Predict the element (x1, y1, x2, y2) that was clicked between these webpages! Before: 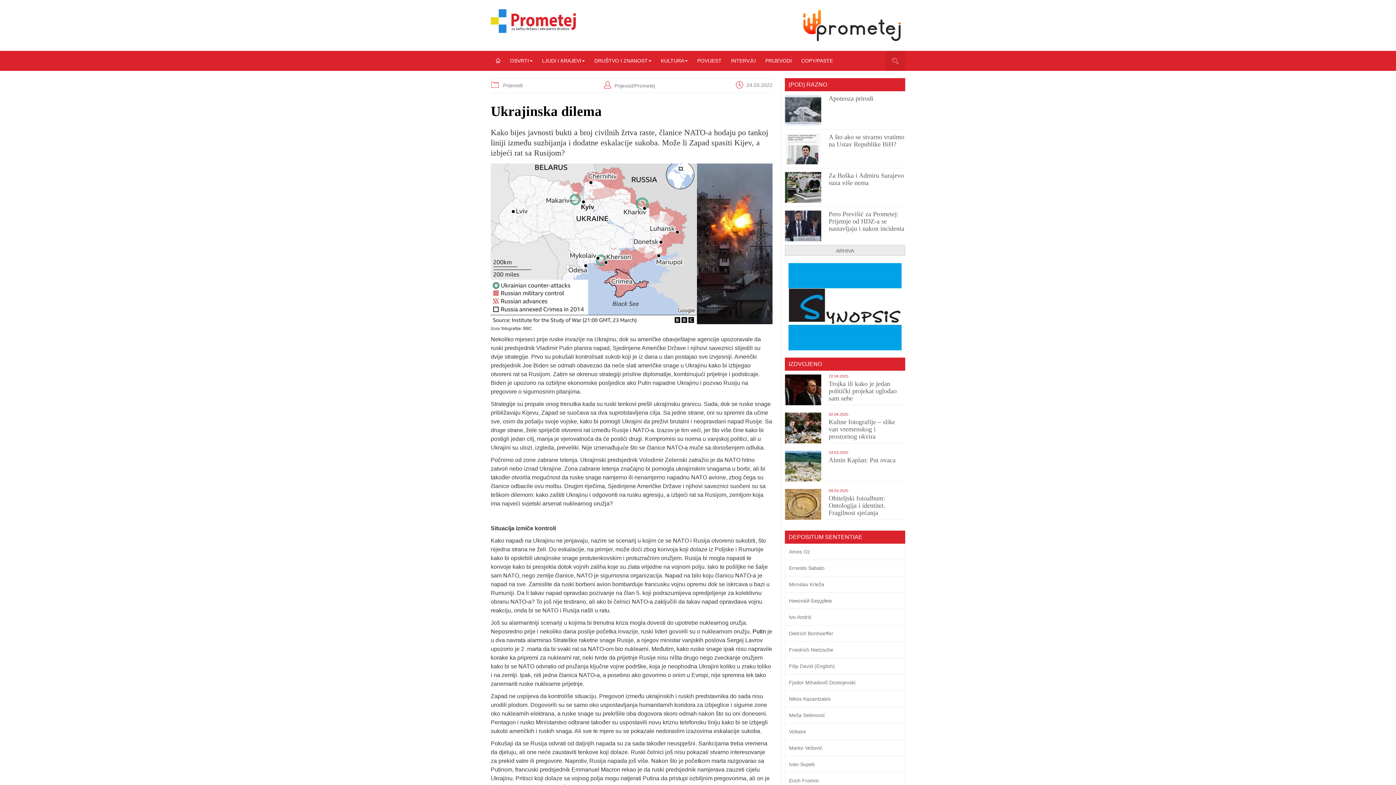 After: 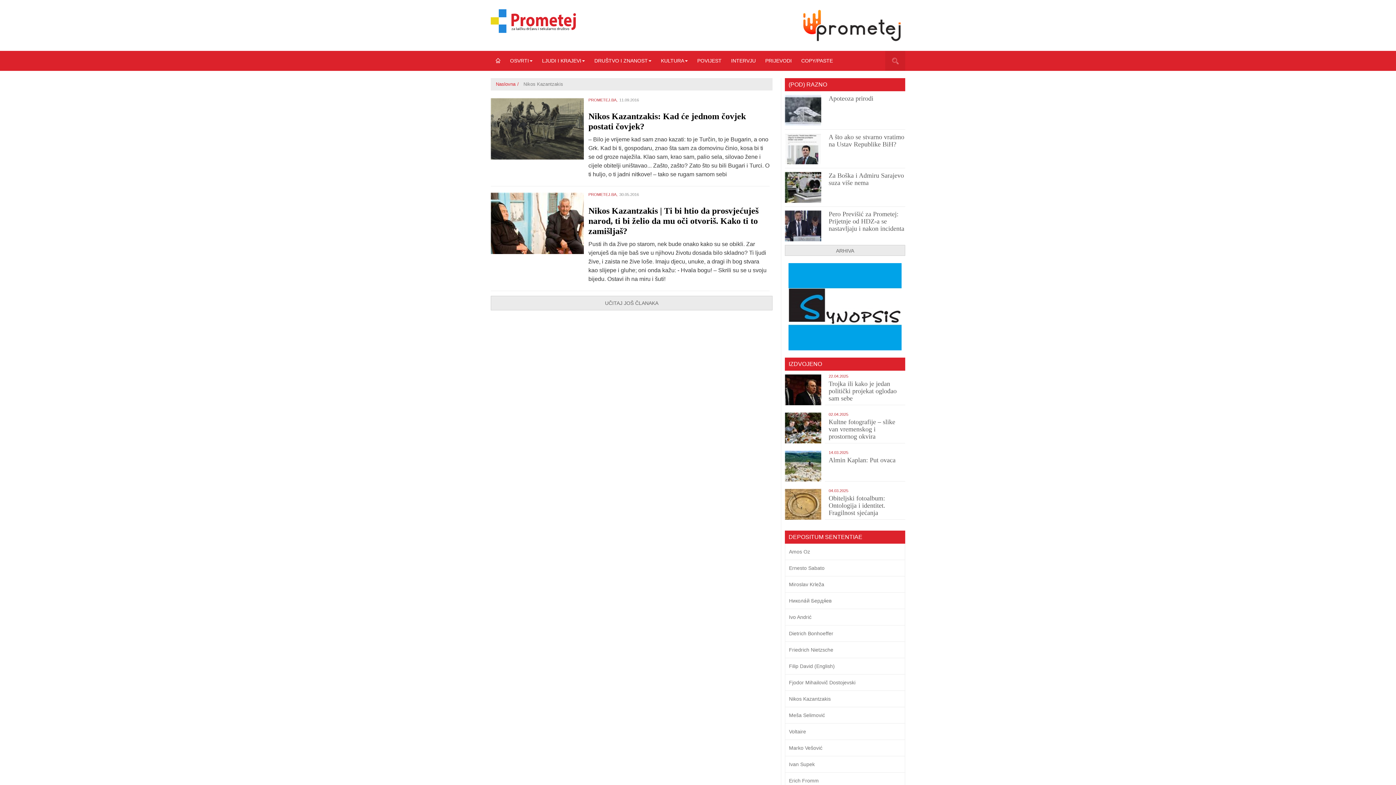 Action: label: Nikos Kazantzakis bbox: (785, 691, 893, 707)